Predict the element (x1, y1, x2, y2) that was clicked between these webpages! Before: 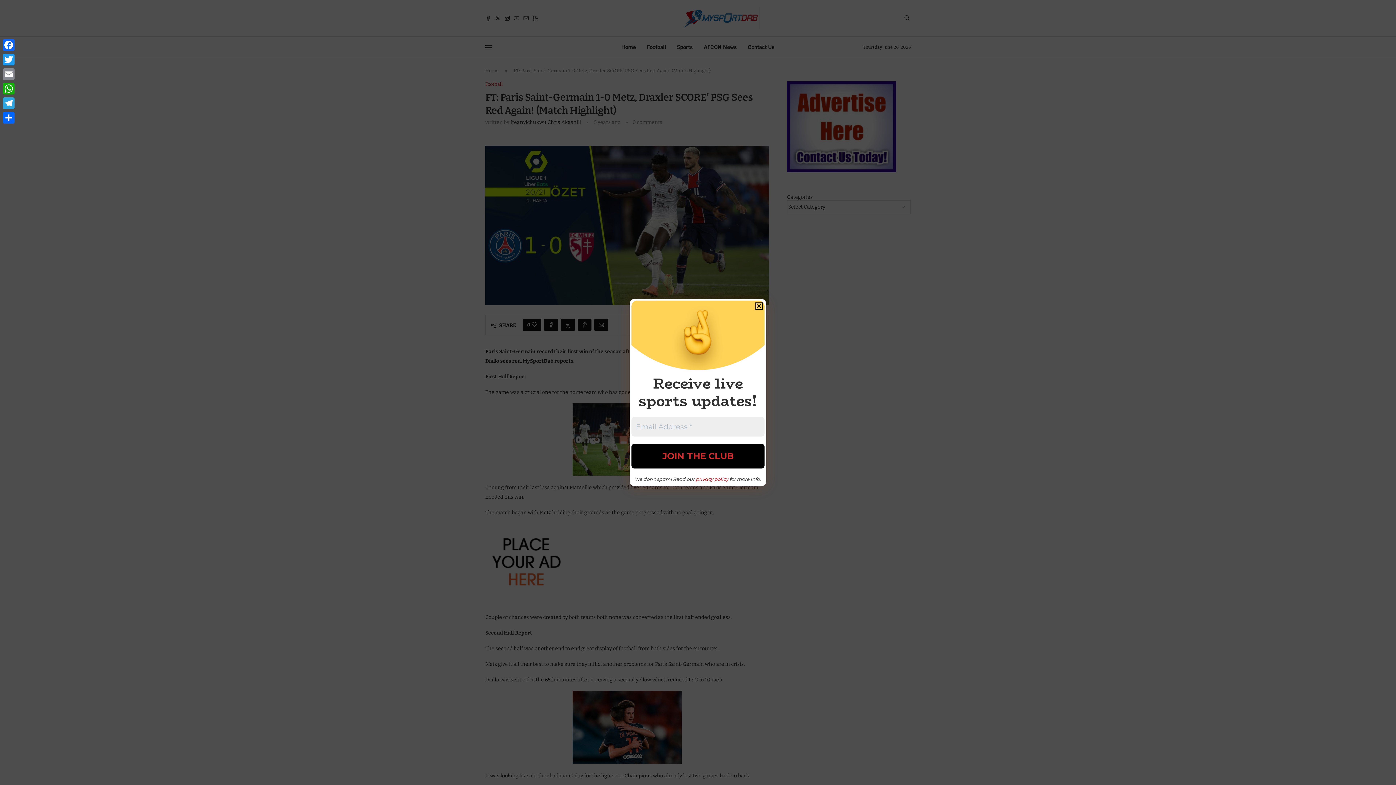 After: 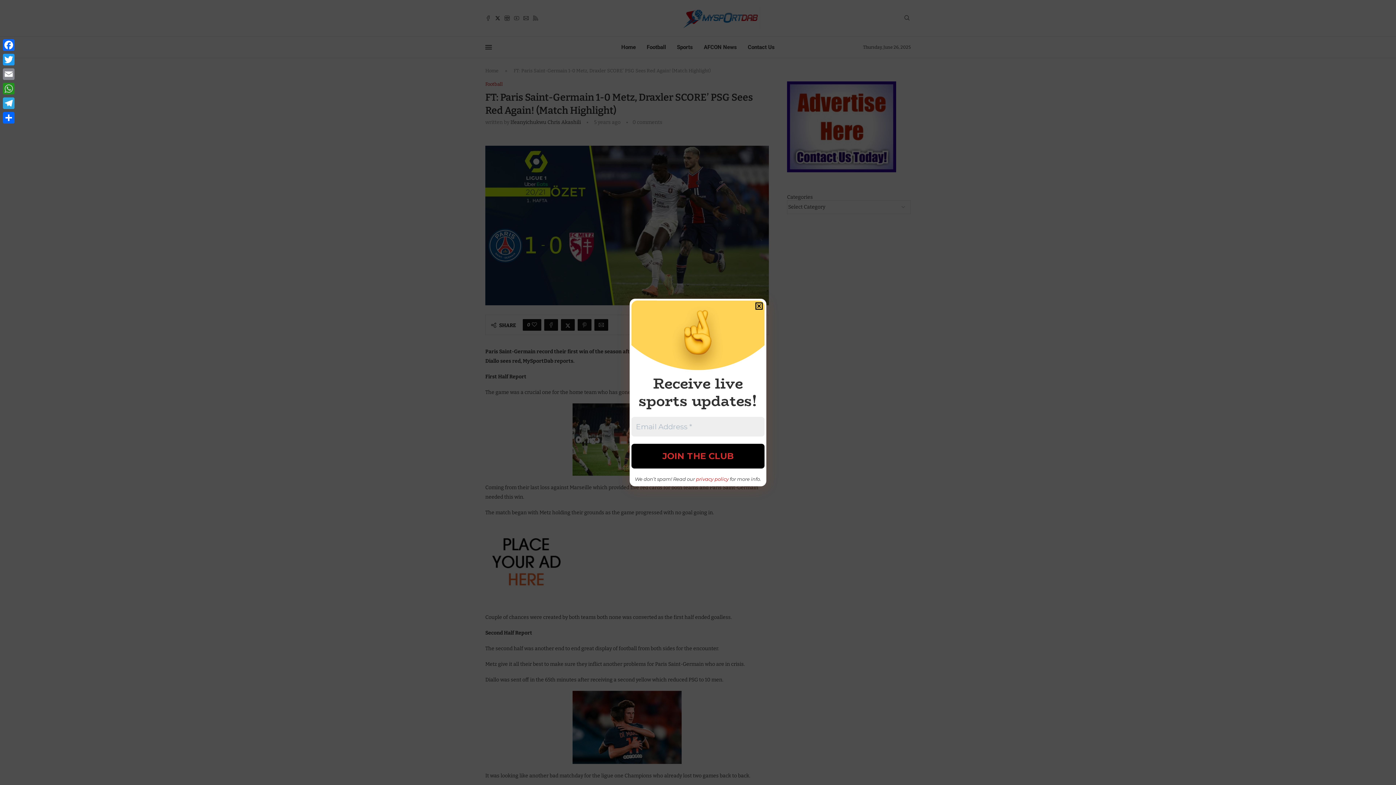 Action: label: WhatsApp bbox: (1, 81, 16, 96)